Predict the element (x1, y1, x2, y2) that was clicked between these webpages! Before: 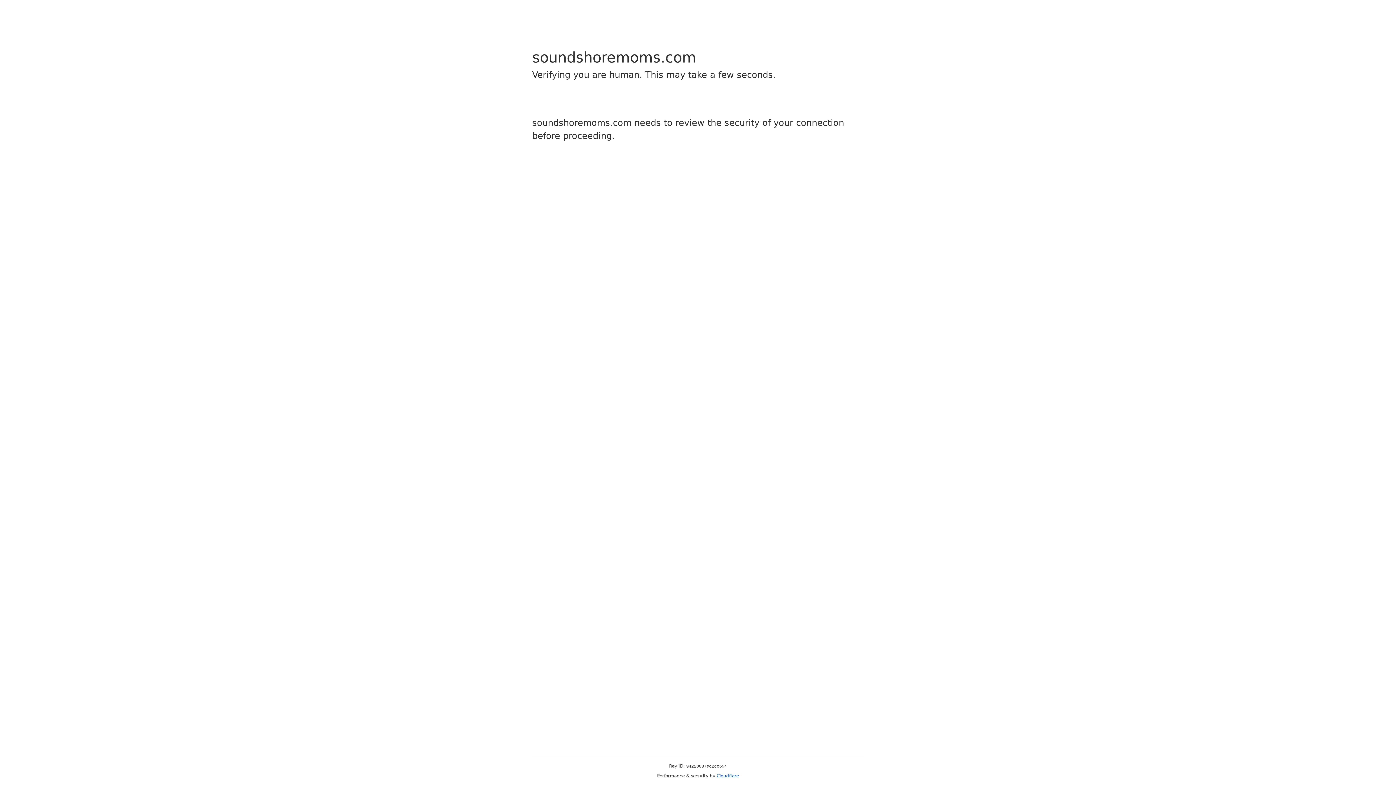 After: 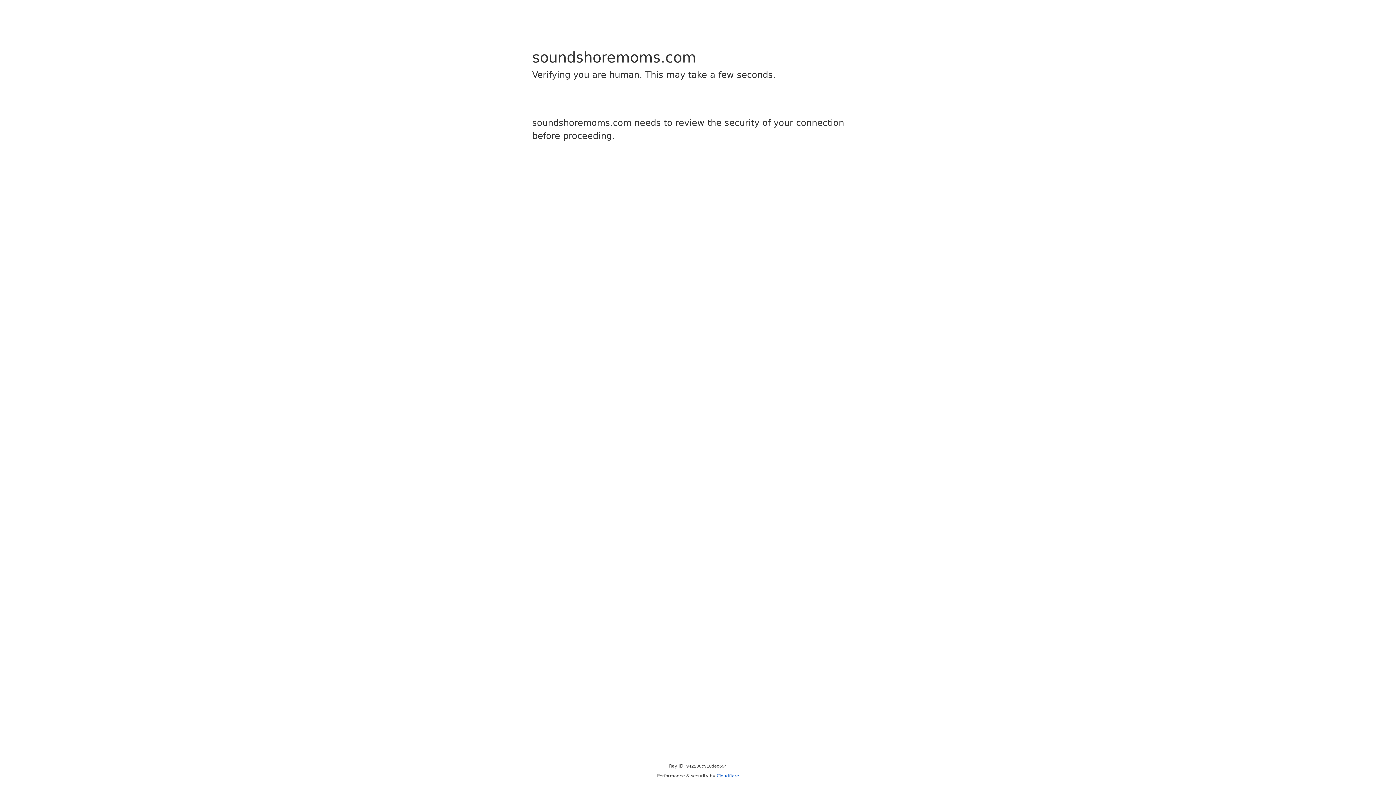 Action: label: Cloudflare bbox: (716, 773, 739, 778)